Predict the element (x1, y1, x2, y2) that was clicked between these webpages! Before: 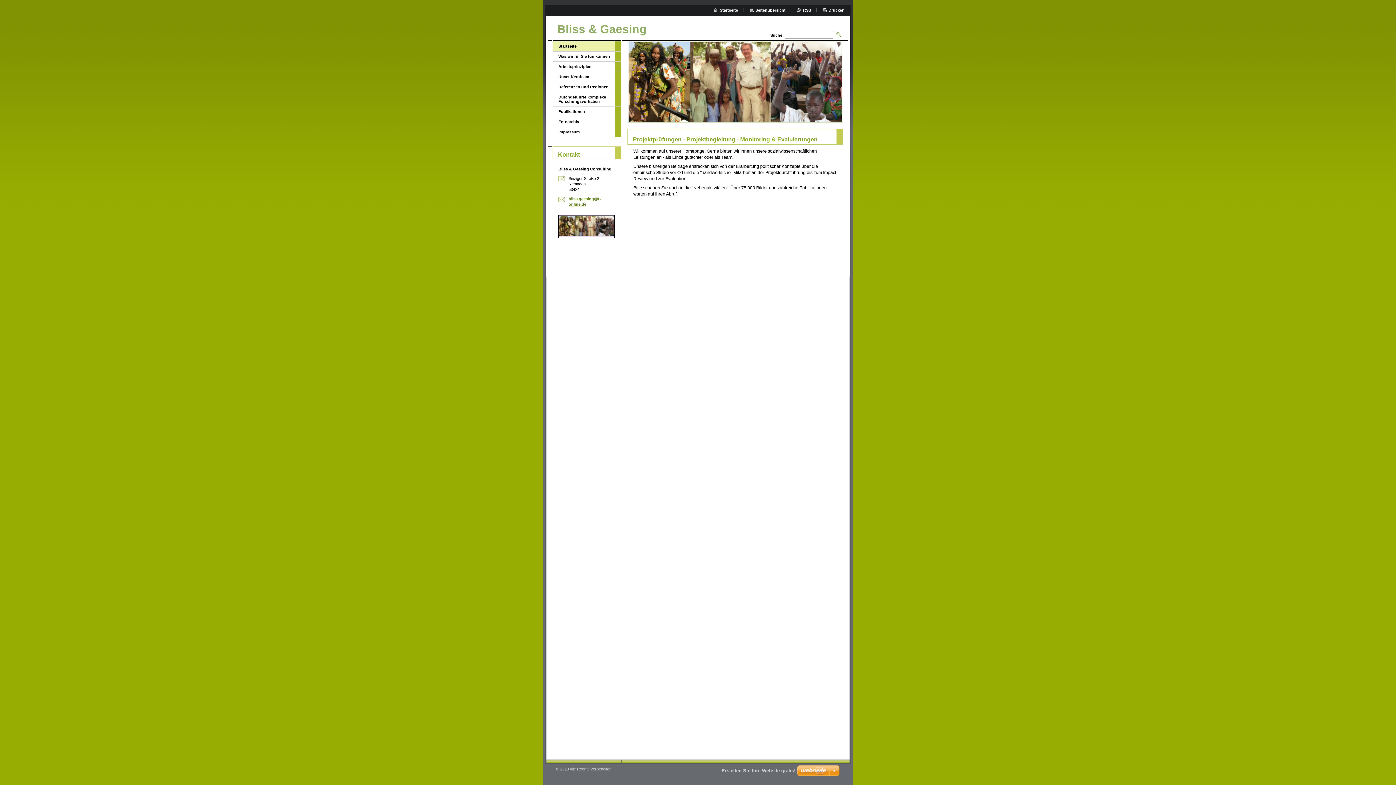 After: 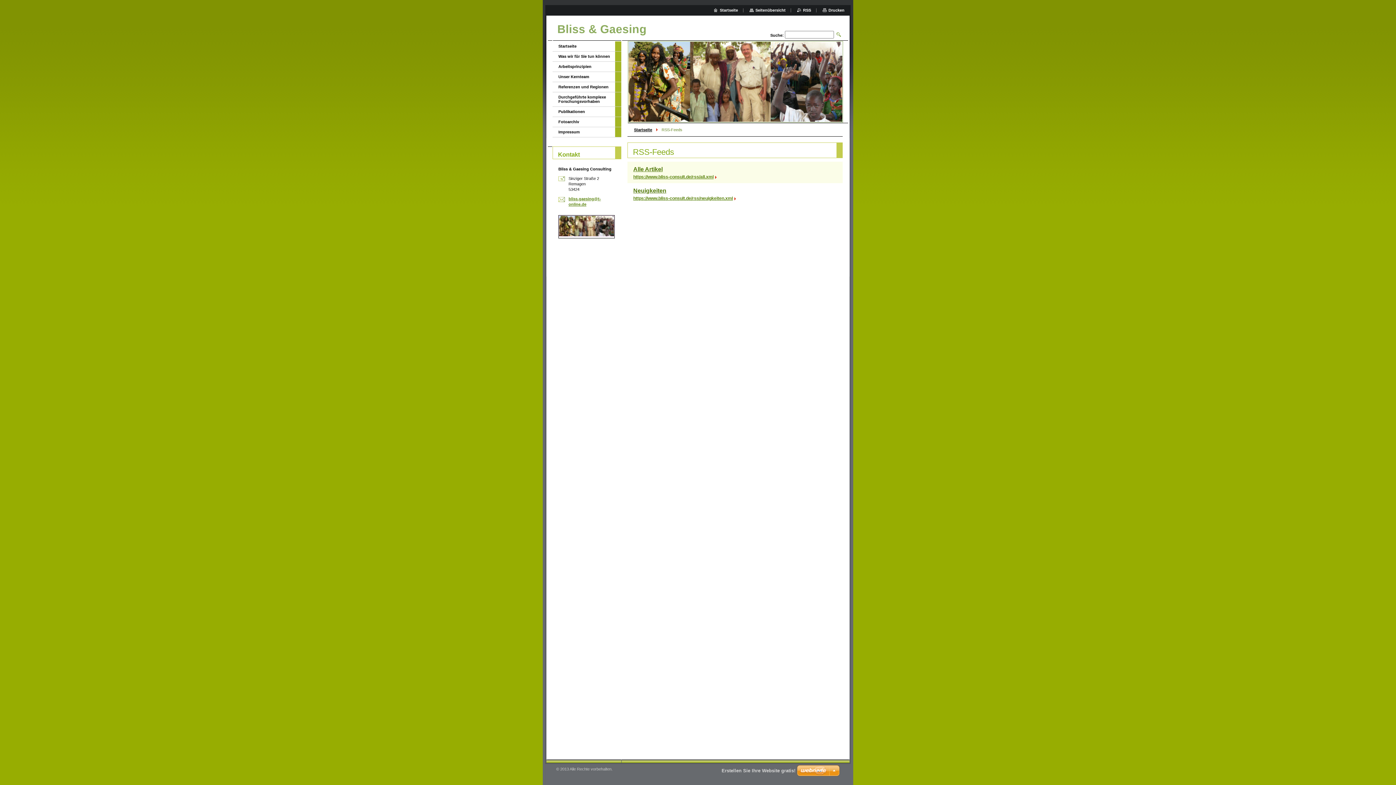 Action: bbox: (797, 8, 811, 12) label: RSS